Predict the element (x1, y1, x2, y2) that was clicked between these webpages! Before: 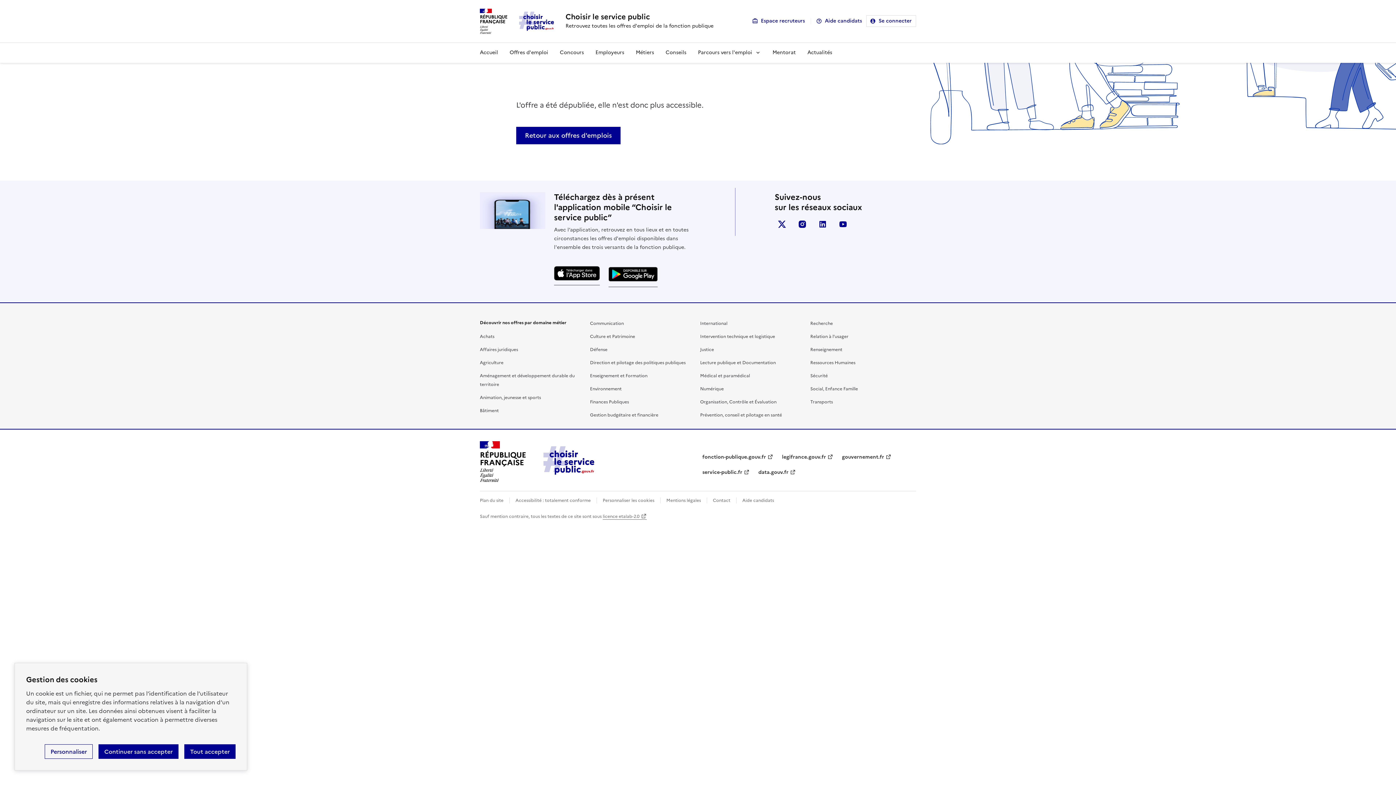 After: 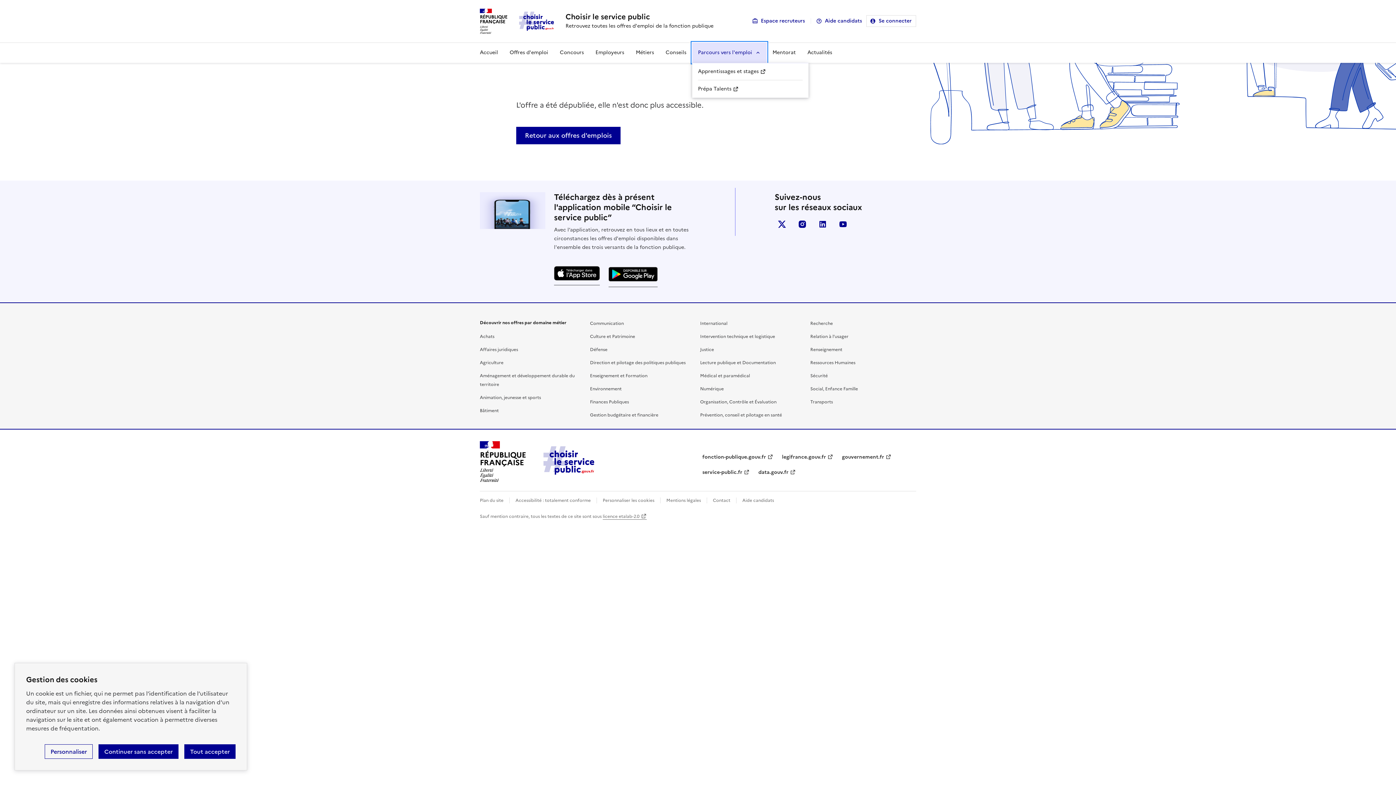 Action: bbox: (692, 42, 766, 62) label: Parcours vers l'emploi